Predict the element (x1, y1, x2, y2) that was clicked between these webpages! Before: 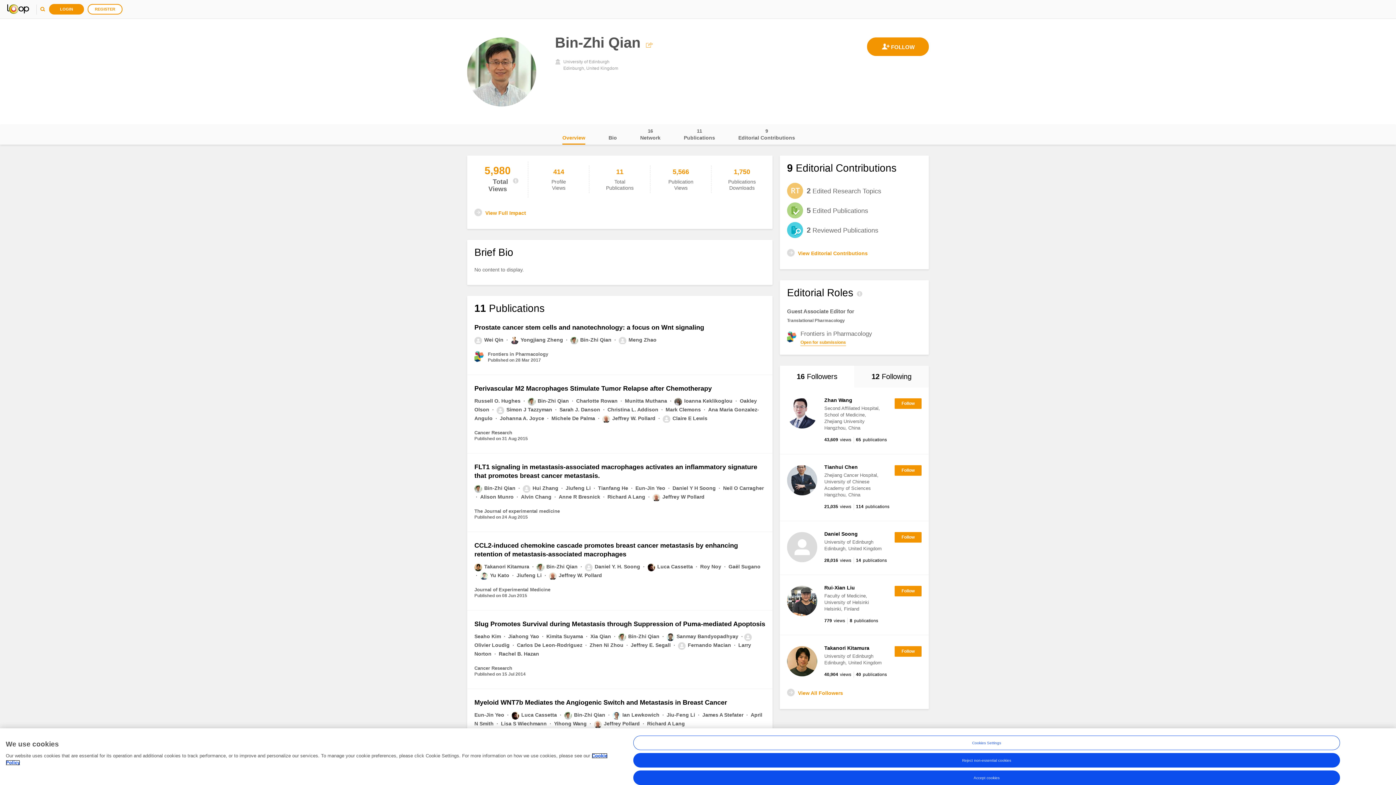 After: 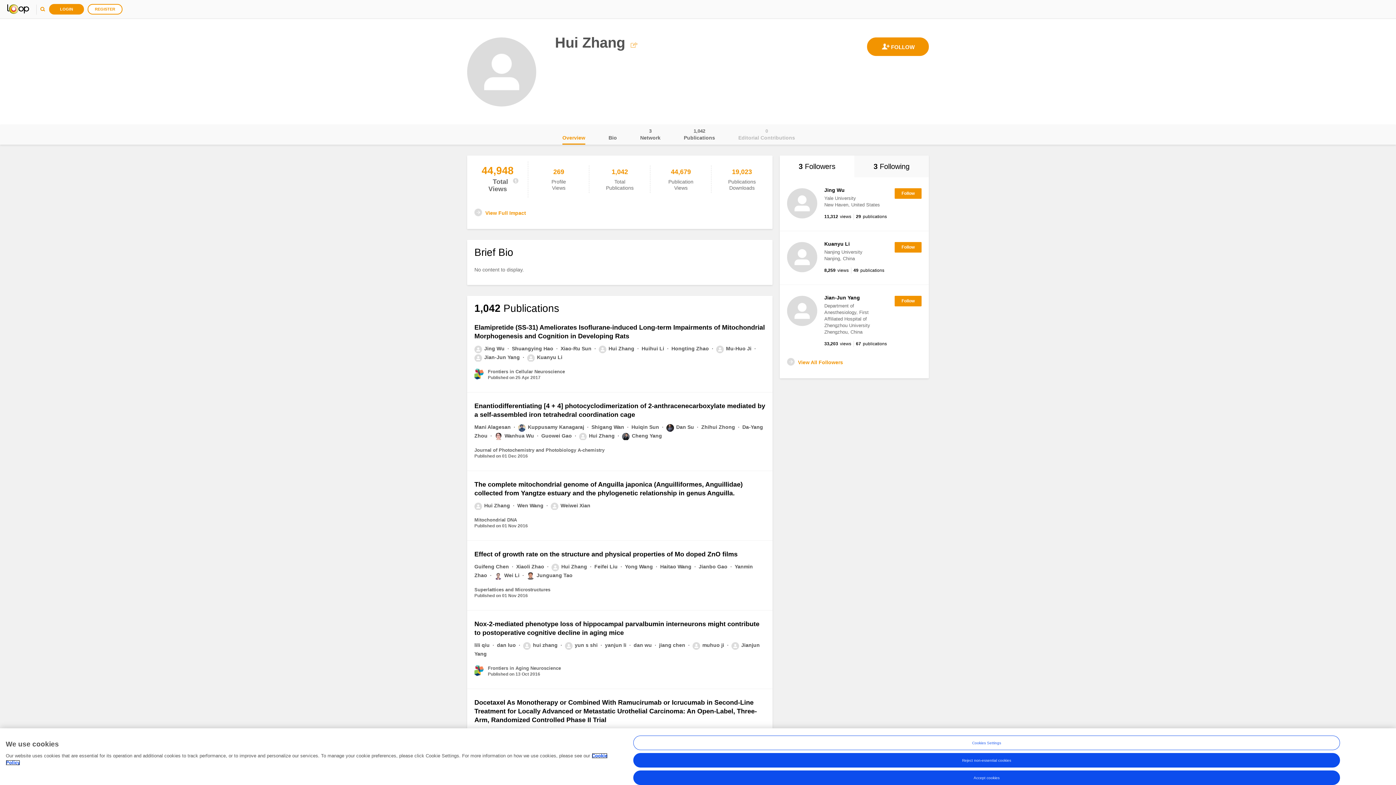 Action: bbox: (522, 485, 560, 491) label: Hui Zhang 